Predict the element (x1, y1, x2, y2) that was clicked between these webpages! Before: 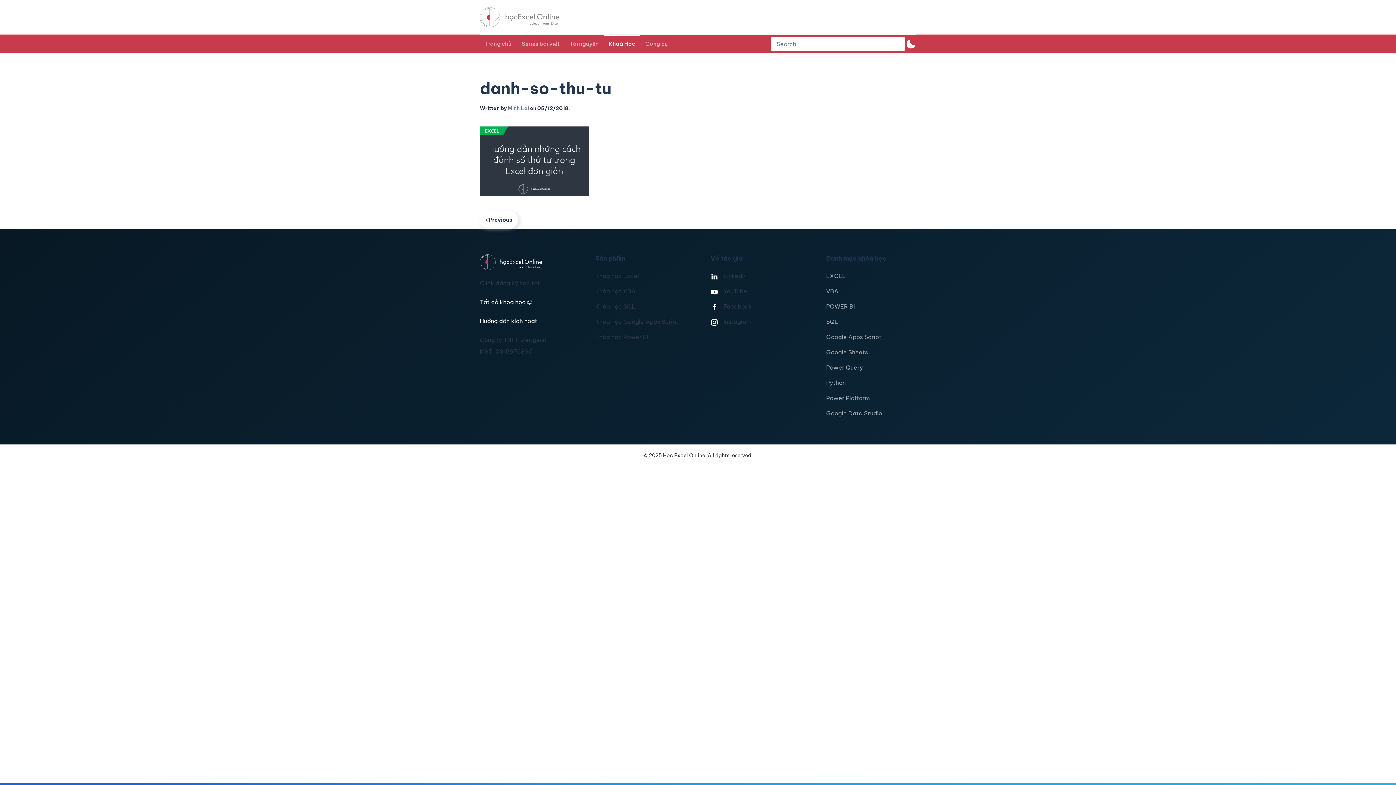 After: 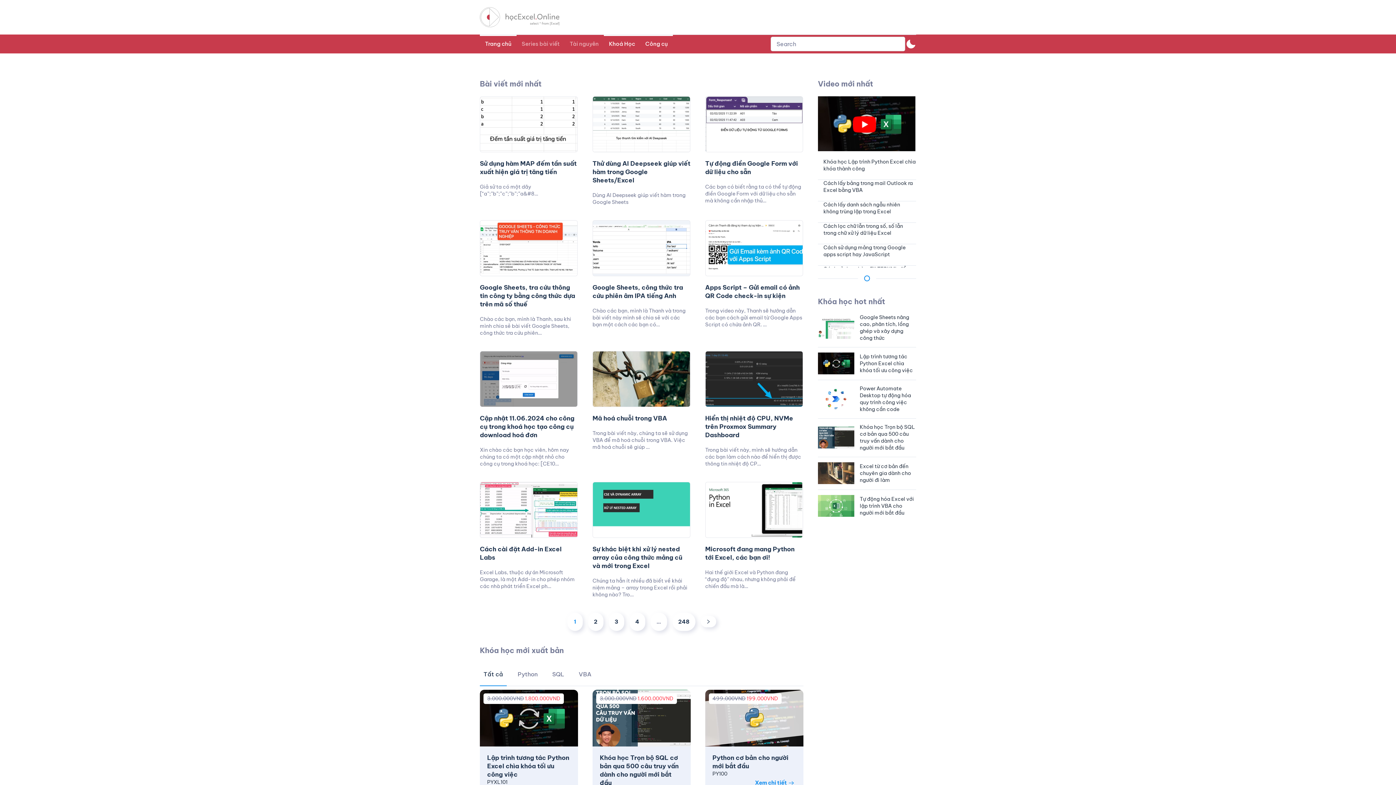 Action: bbox: (480, 258, 552, 265)